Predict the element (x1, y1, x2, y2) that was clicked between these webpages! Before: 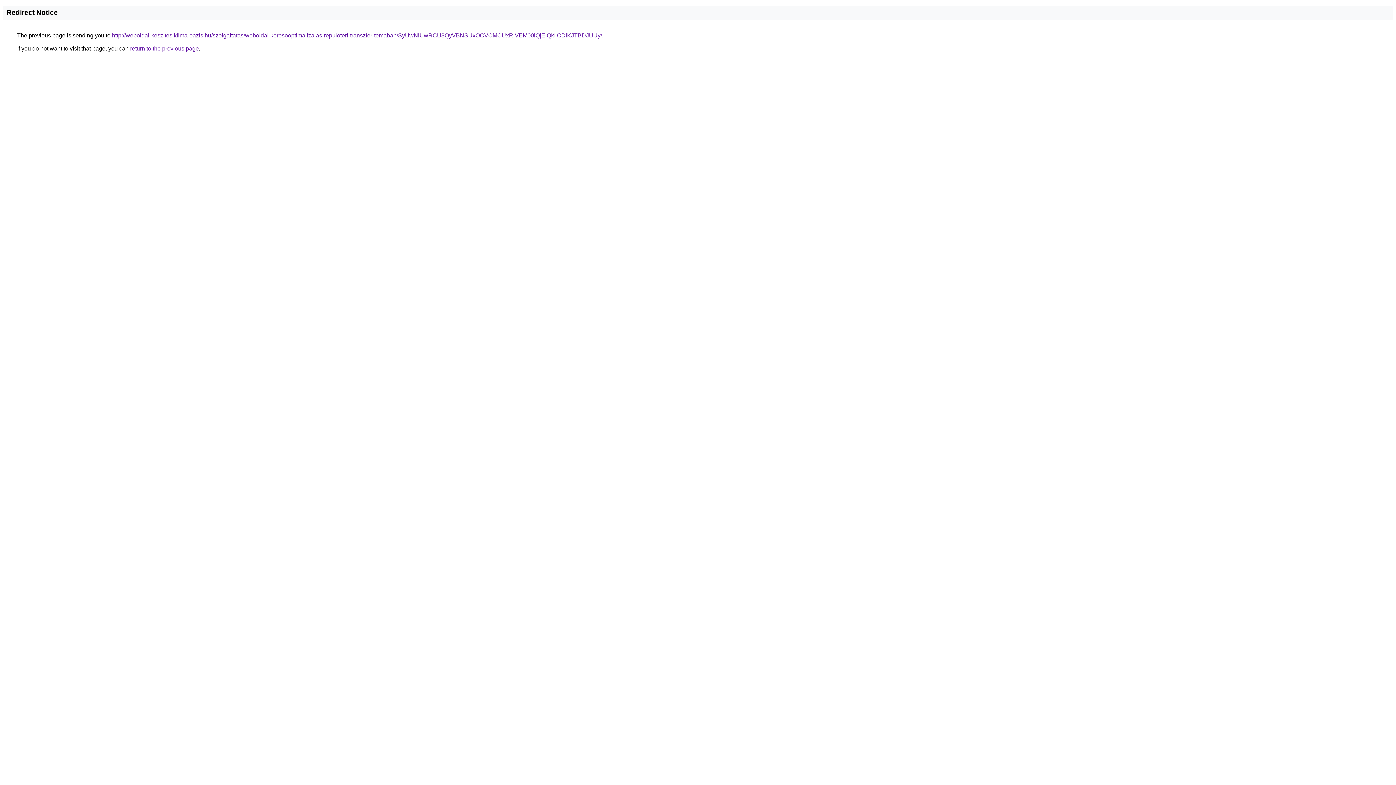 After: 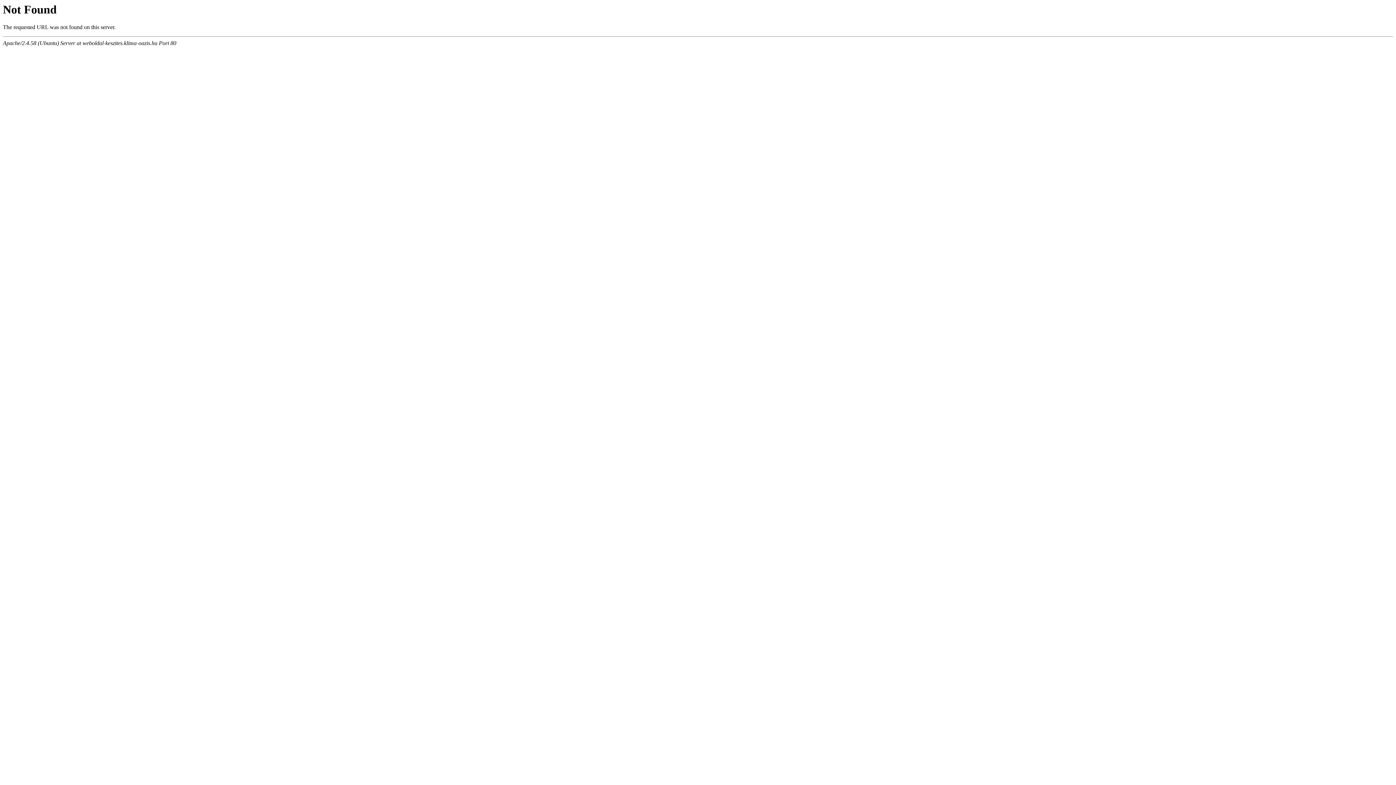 Action: bbox: (112, 32, 602, 38) label: http://weboldal-keszites.klima-oazis.hu/szolgaltatas/weboldal-keresooptimalizalas-repuloteri-transzfer-temaban/SyUwNiUwRCU3QyVBNSUxOCVCMCUxRiVEM00lQjElQkIlODlKJTBDJUUy/